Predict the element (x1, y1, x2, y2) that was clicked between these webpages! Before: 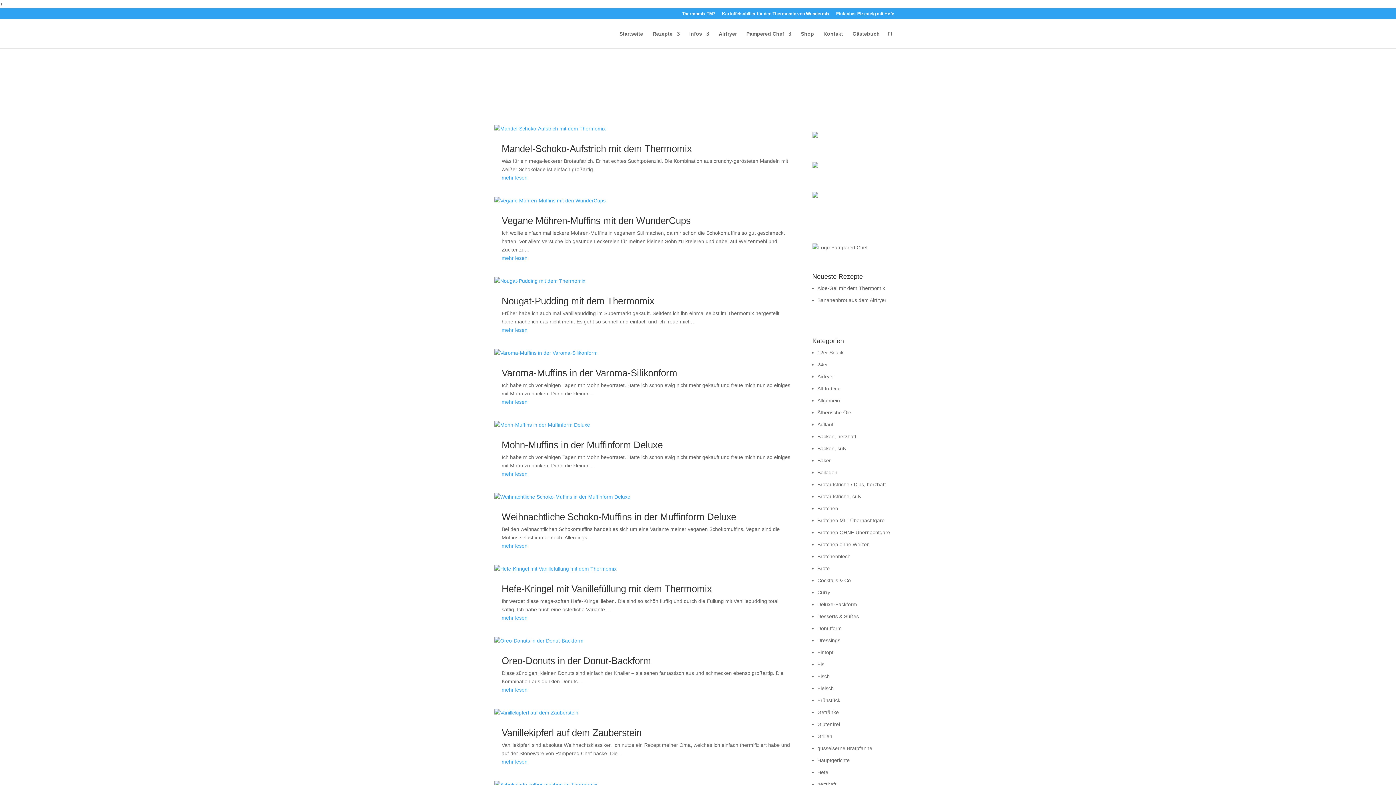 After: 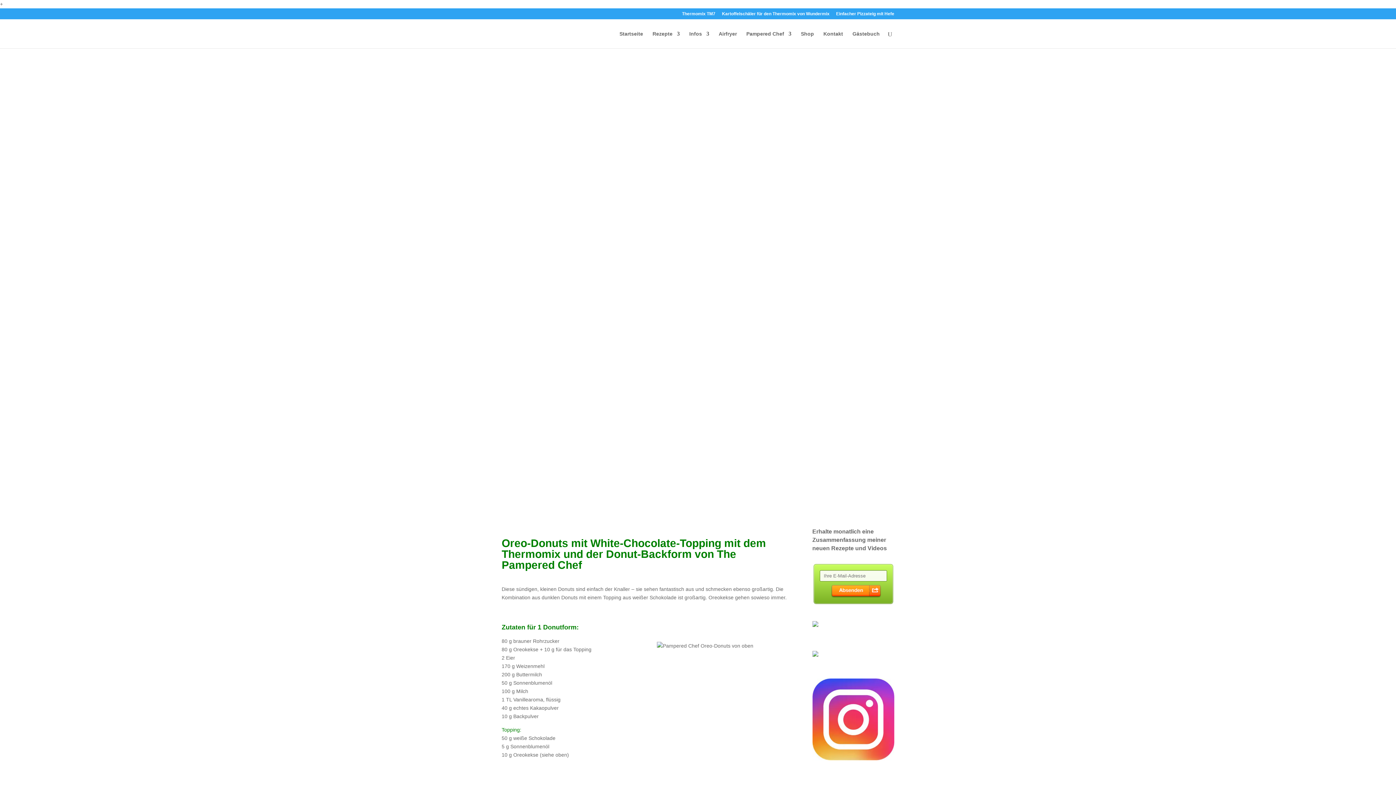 Action: label: Oreo-Donuts in der Donut-Backform bbox: (501, 655, 651, 666)